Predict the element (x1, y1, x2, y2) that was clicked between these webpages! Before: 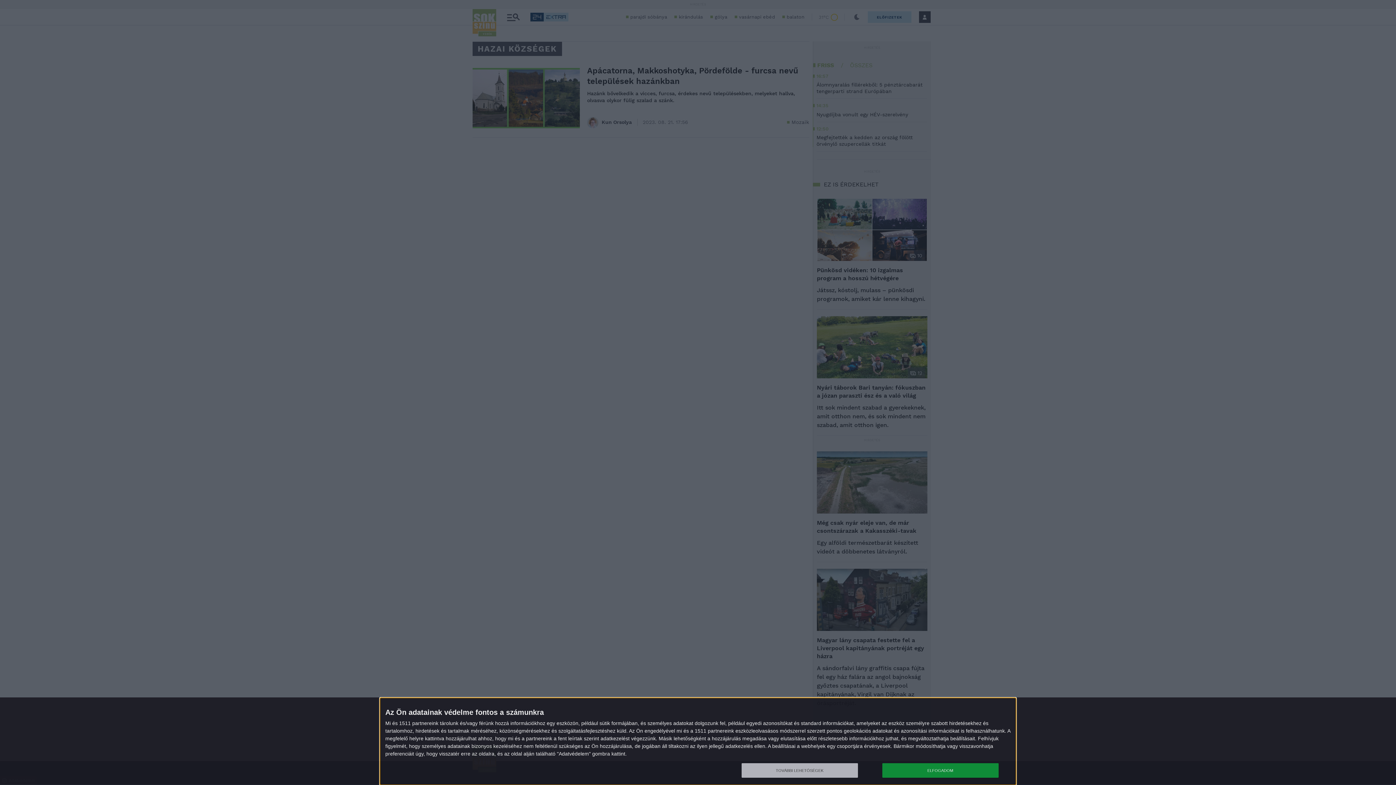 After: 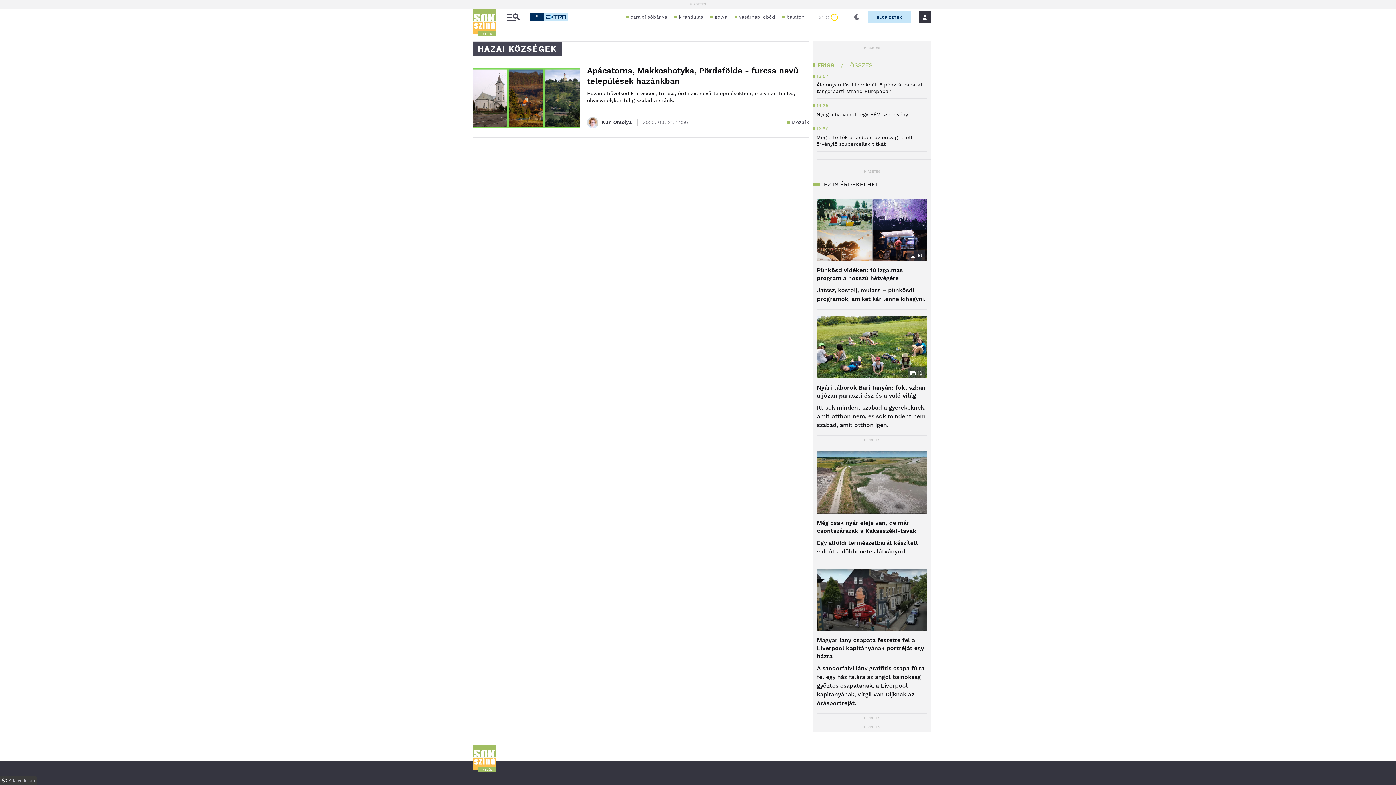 Action: bbox: (882, 763, 998, 778) label: ELFOGADOM